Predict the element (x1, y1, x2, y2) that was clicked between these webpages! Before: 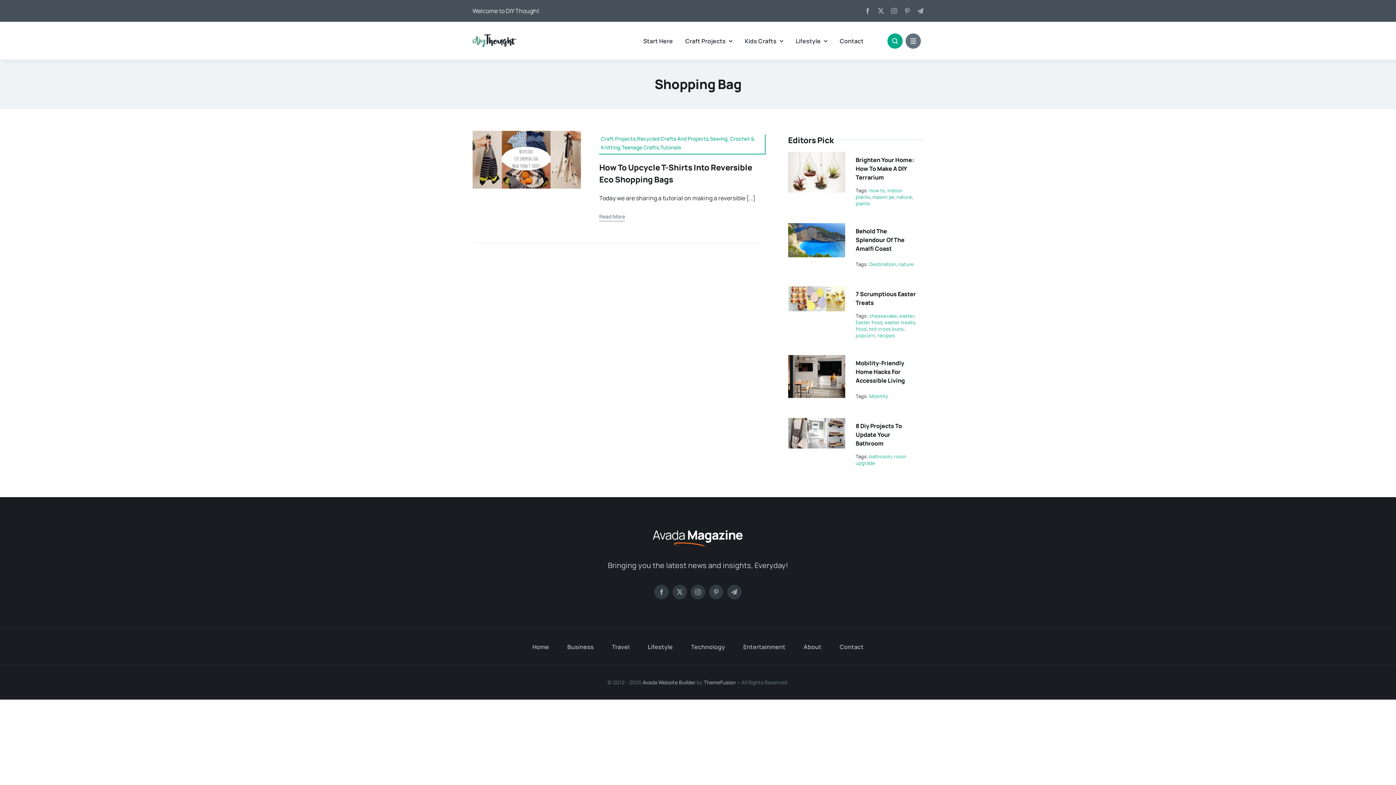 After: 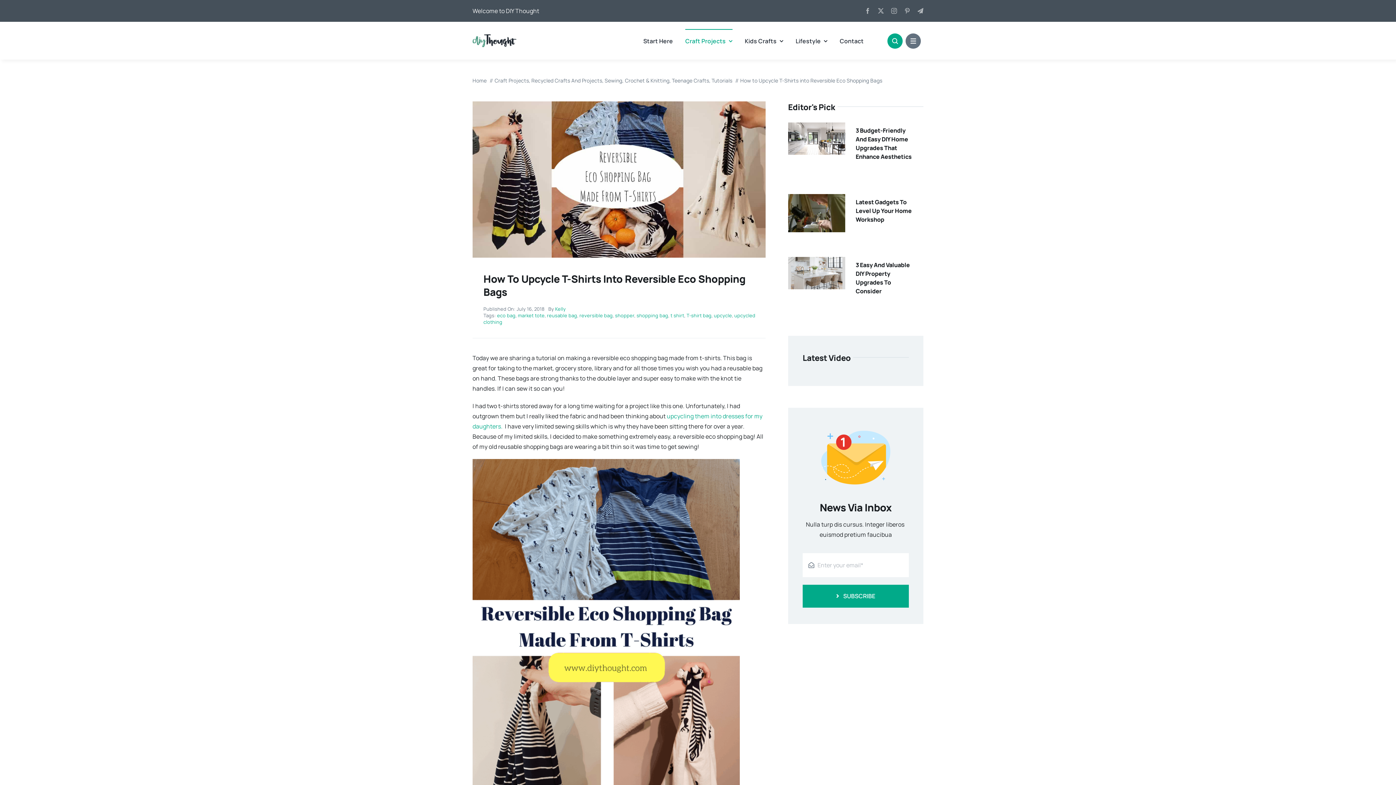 Action: label: Read More bbox: (599, 205, 636, 228)